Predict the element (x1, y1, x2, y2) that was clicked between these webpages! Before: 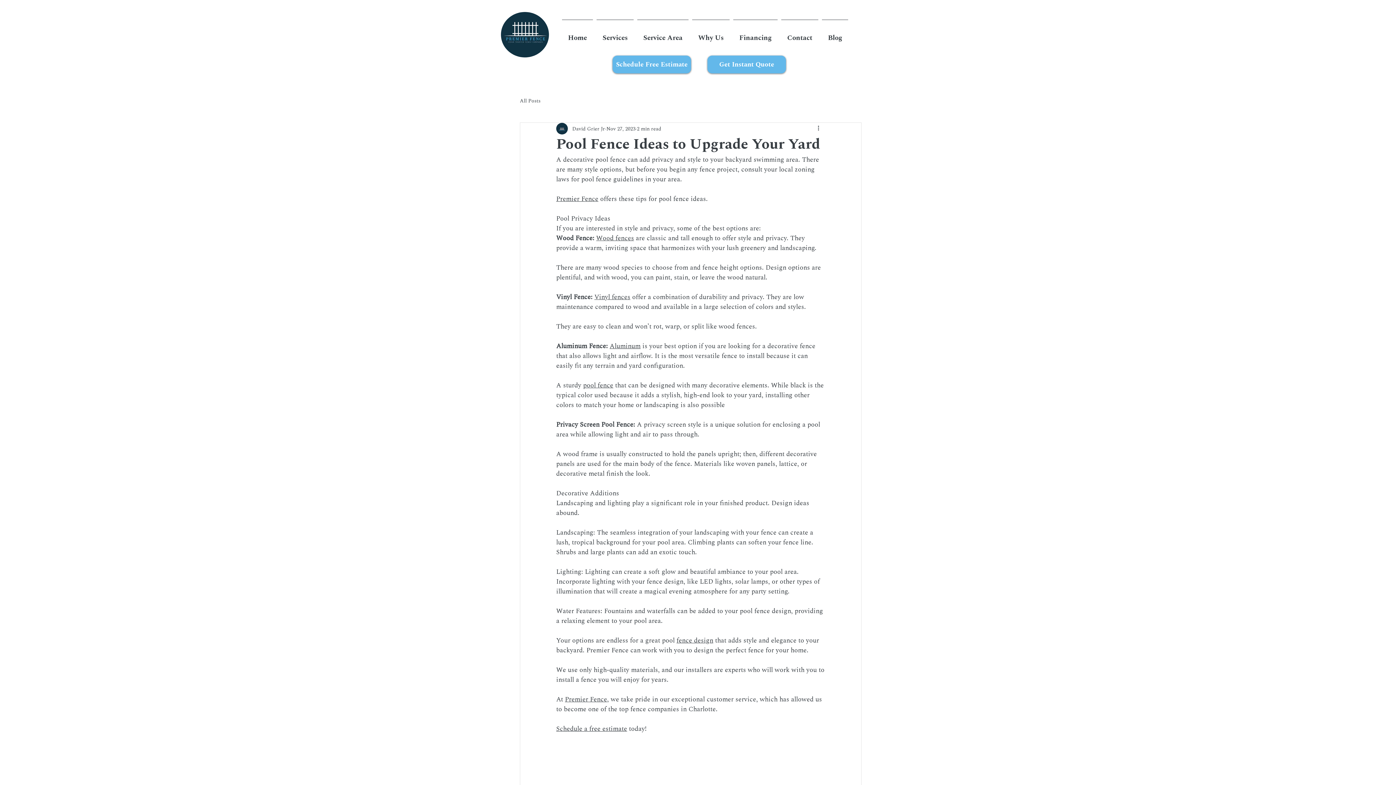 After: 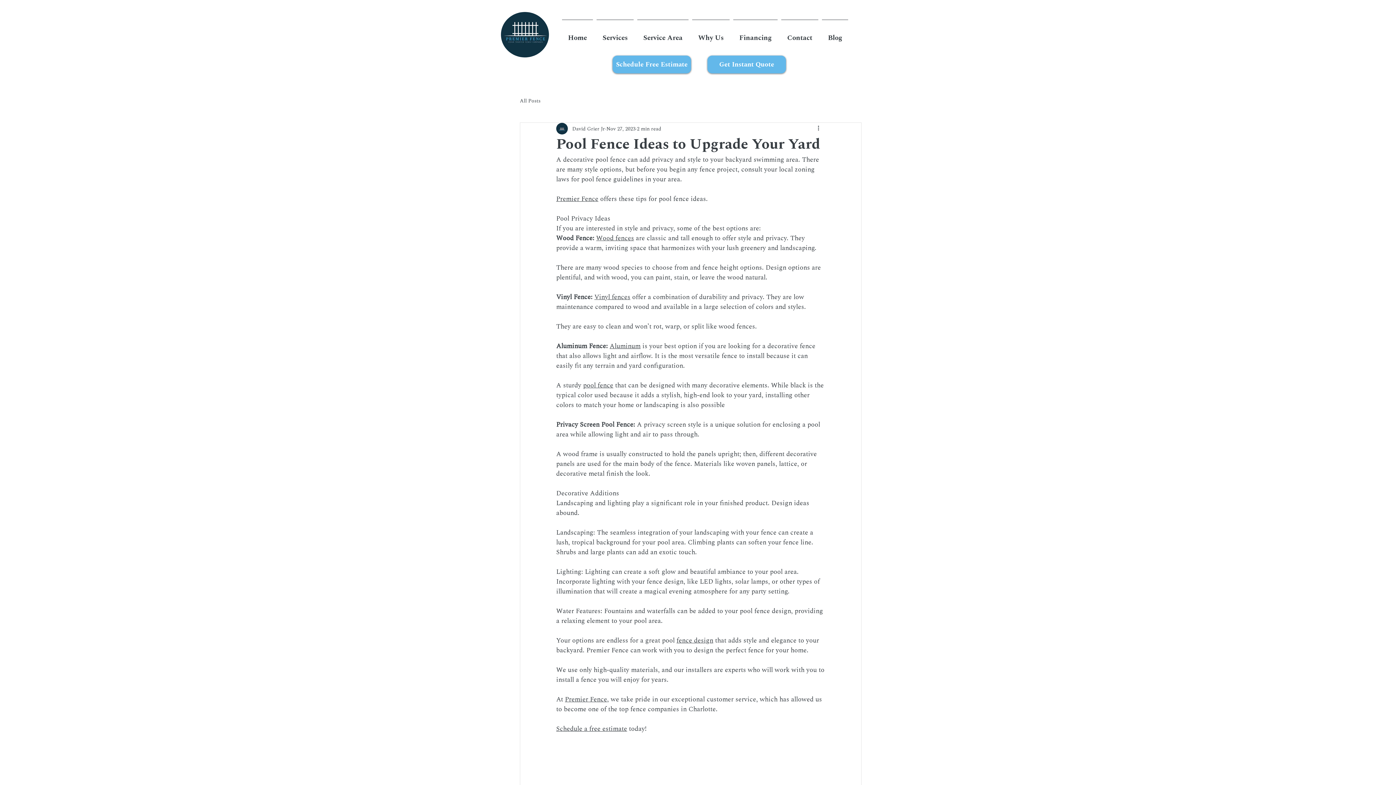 Action: label: pool fence bbox: (583, 380, 613, 390)